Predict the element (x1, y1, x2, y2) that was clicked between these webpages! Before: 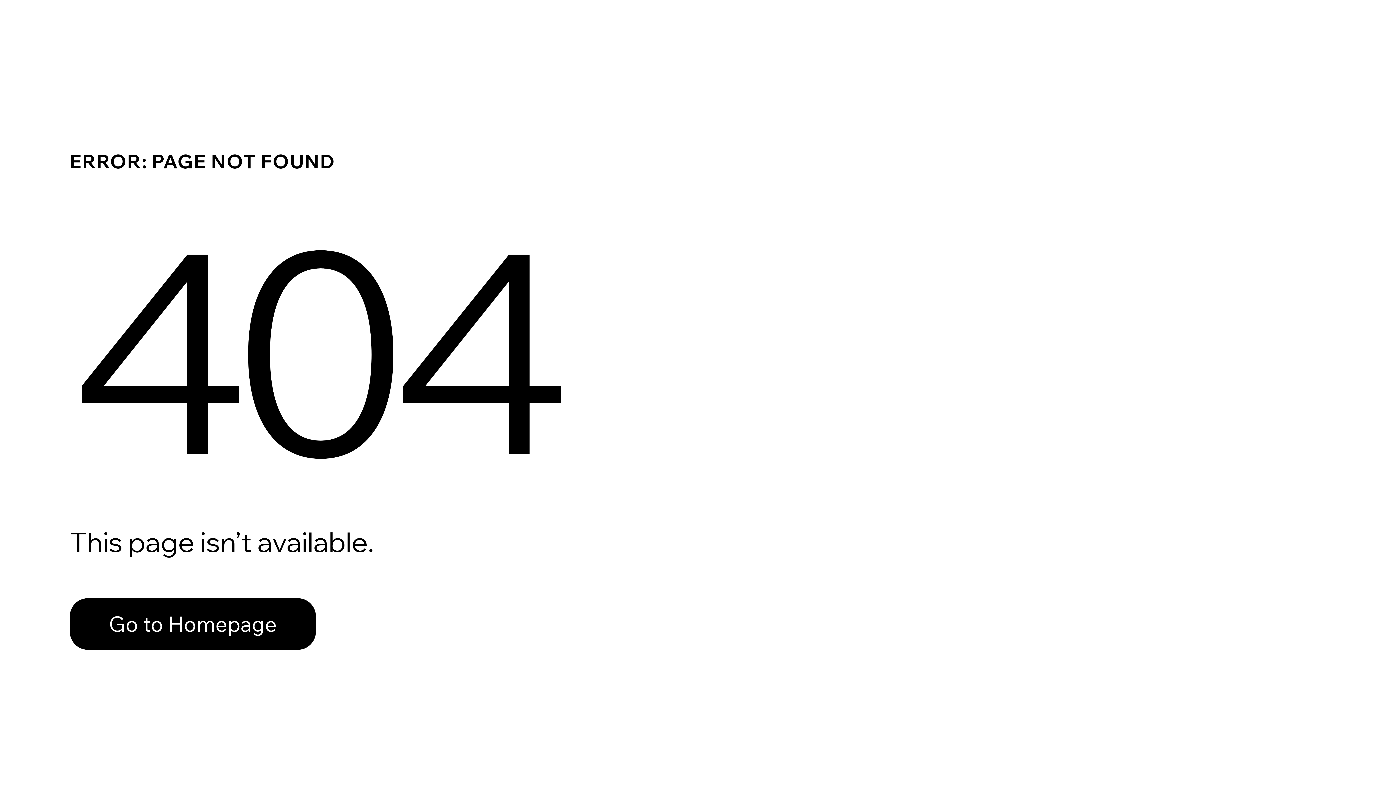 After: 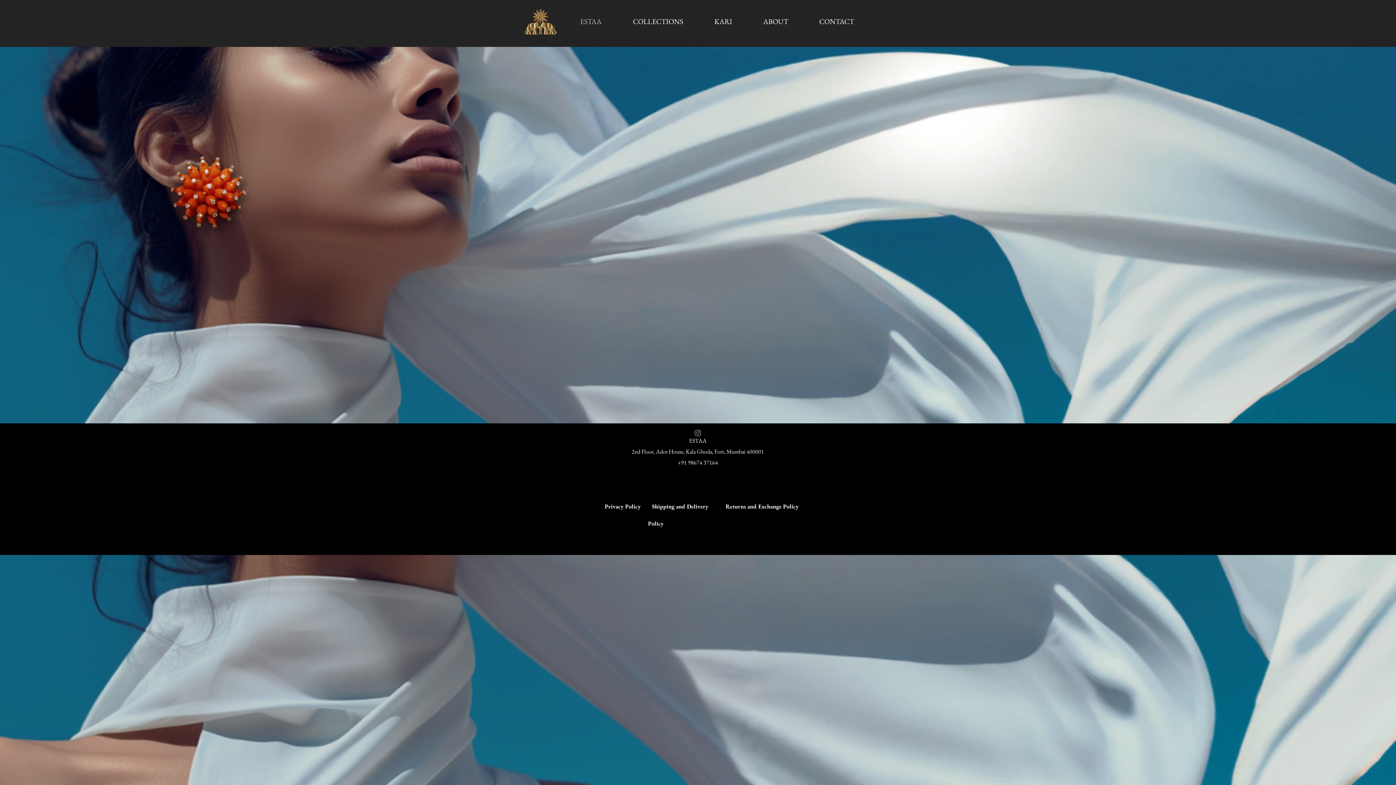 Action: bbox: (69, 582, 768, 659) label: Go to Homepage